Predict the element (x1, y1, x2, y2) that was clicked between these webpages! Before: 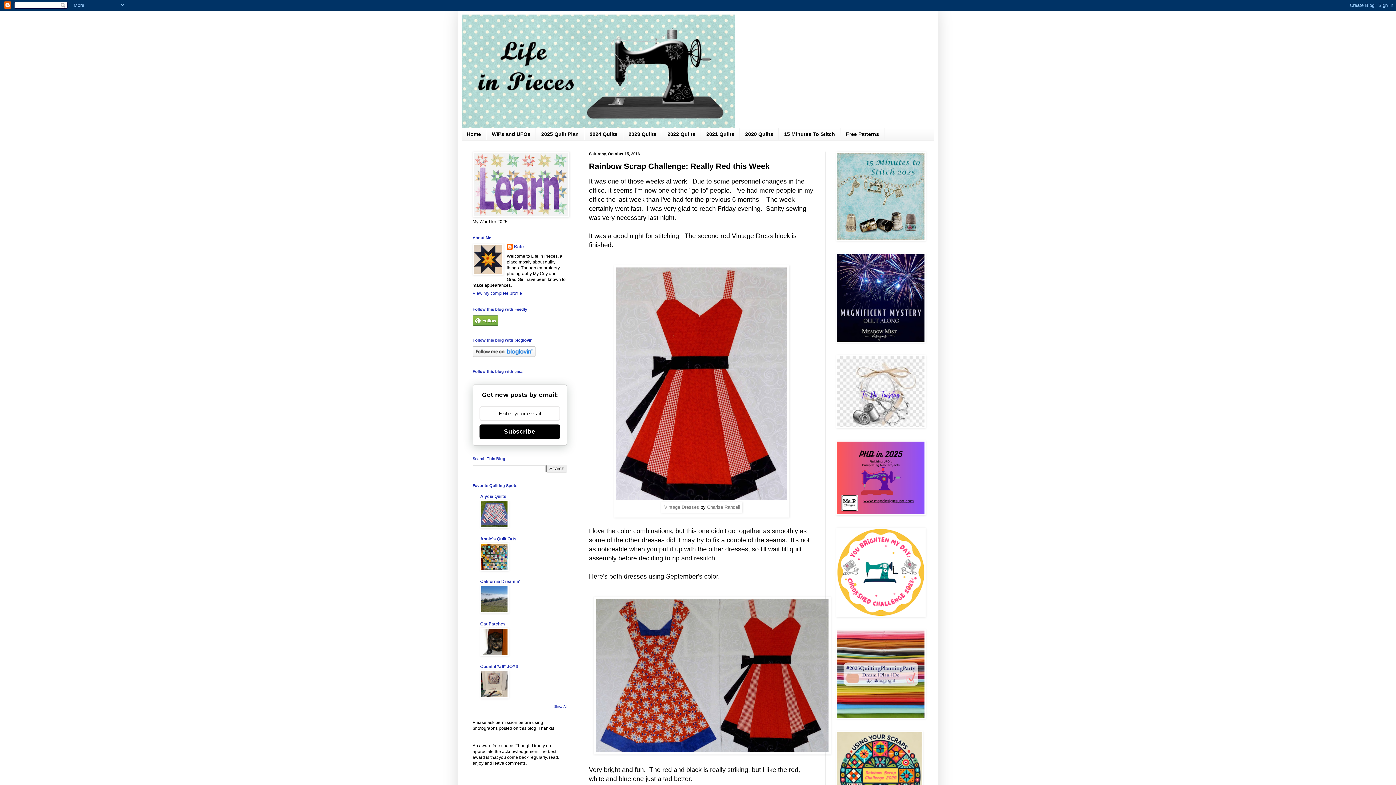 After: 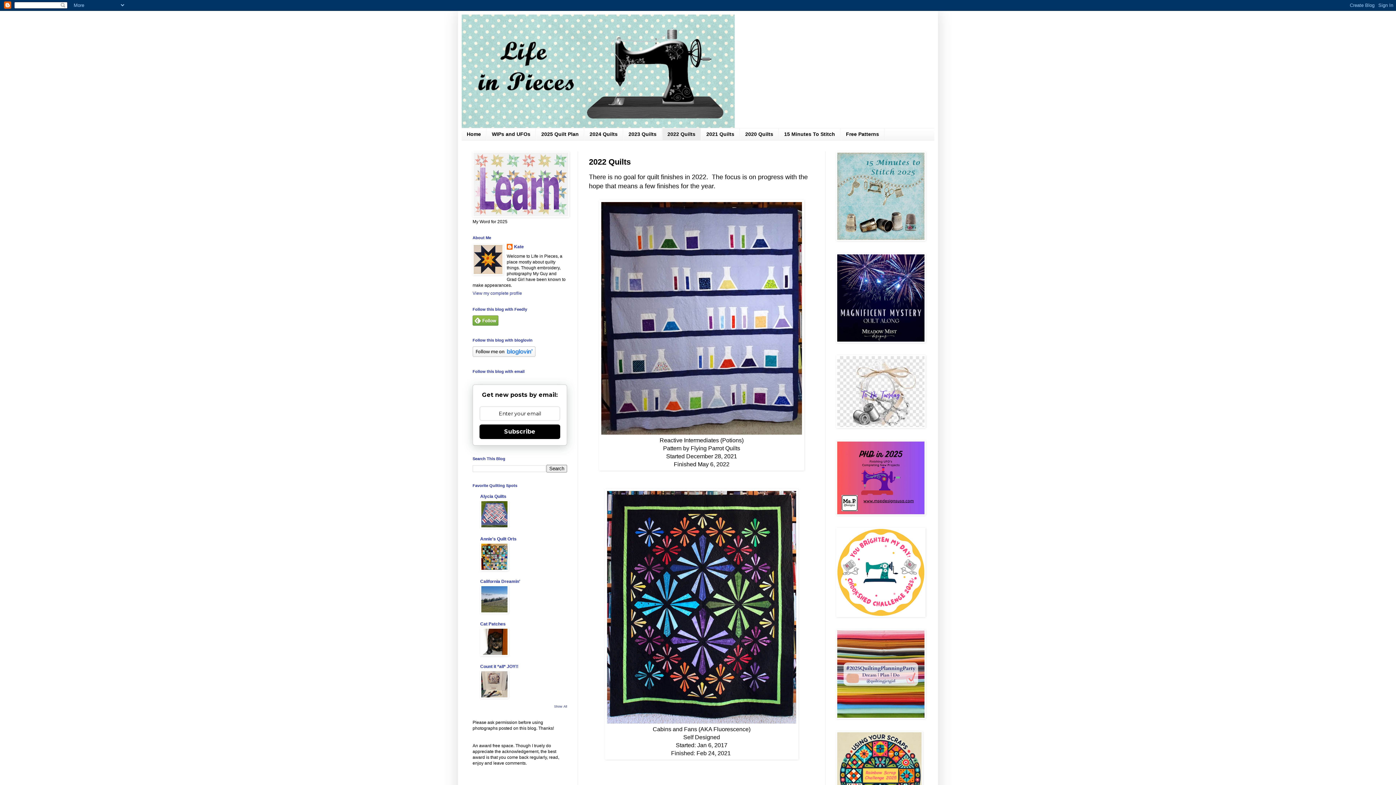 Action: bbox: (662, 128, 701, 140) label: 2022 Quilts